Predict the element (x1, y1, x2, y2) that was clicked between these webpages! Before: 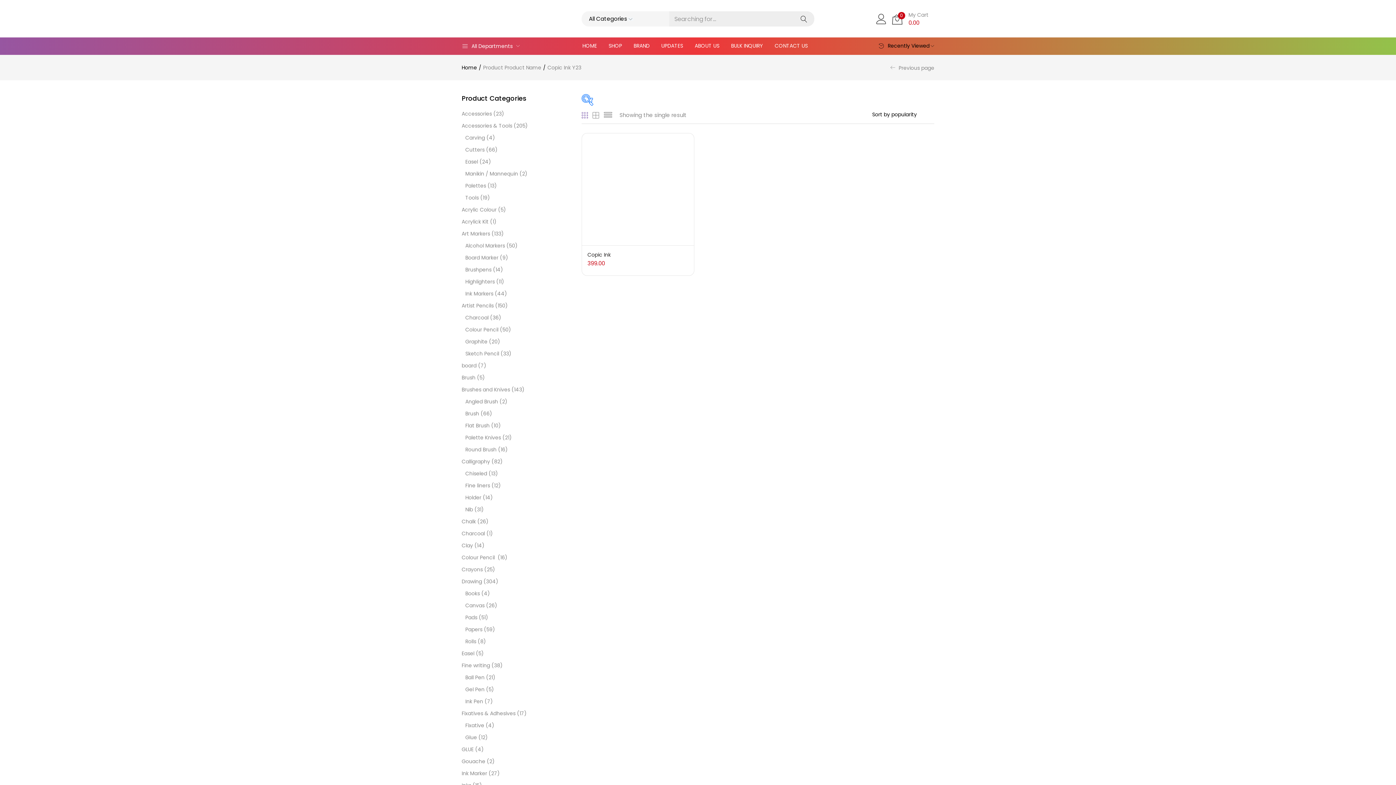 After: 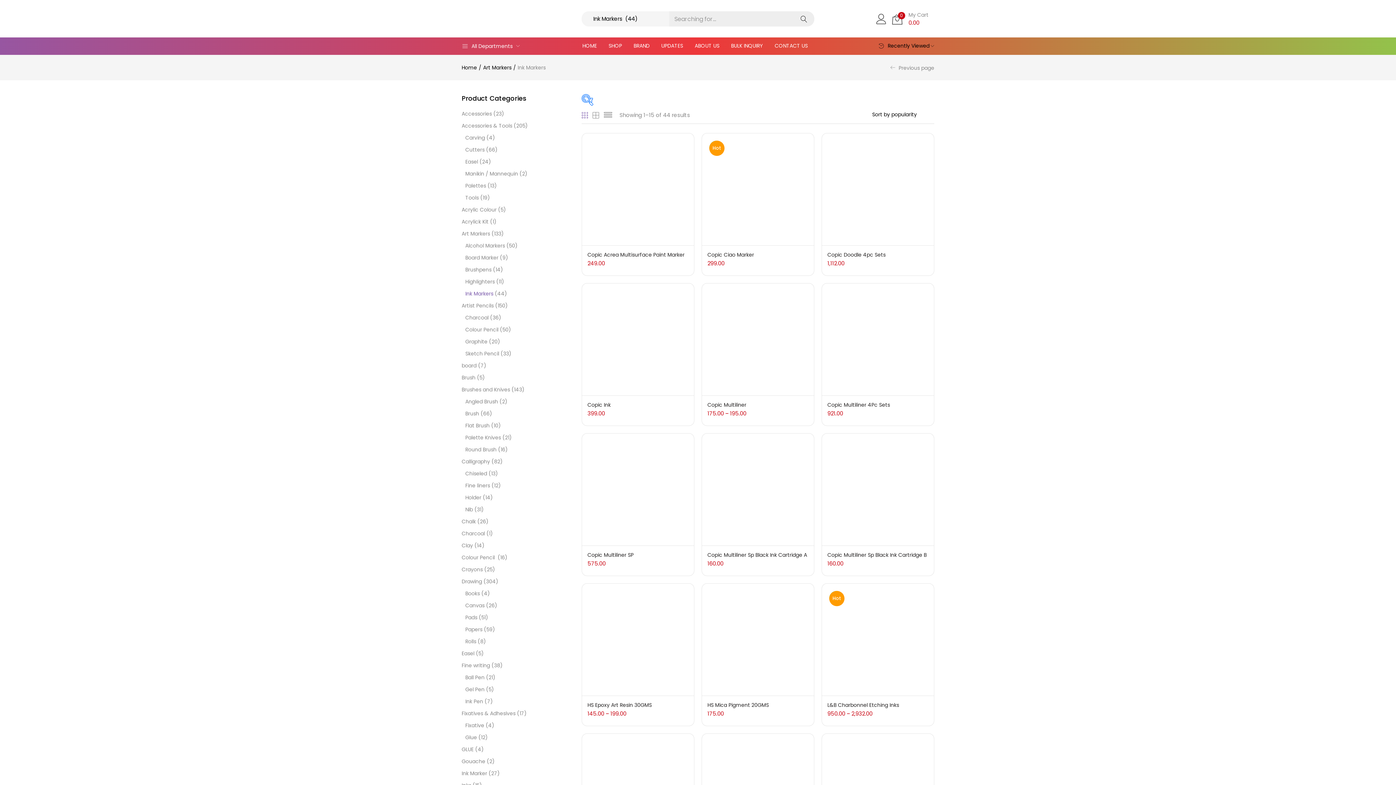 Action: label: Ink Markers bbox: (465, 288, 493, 300)